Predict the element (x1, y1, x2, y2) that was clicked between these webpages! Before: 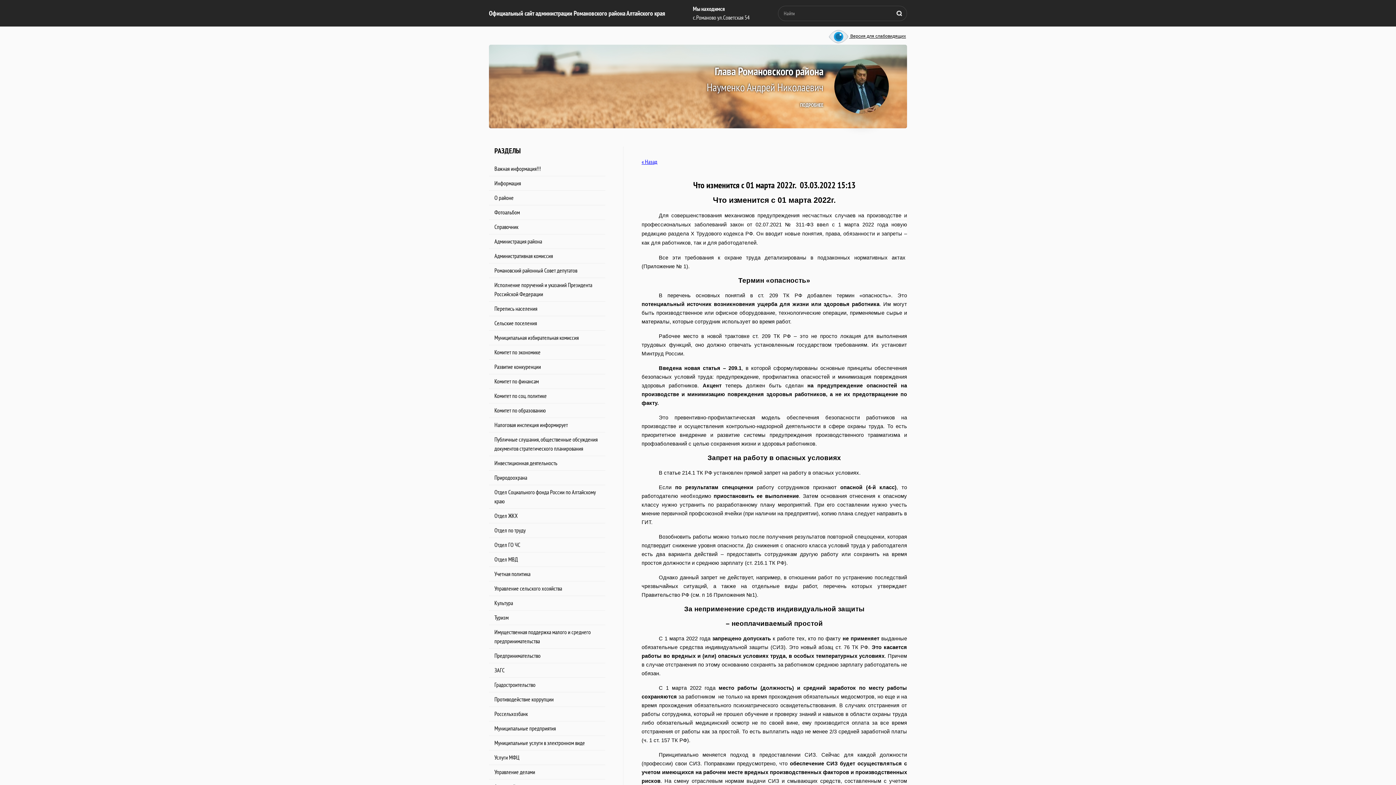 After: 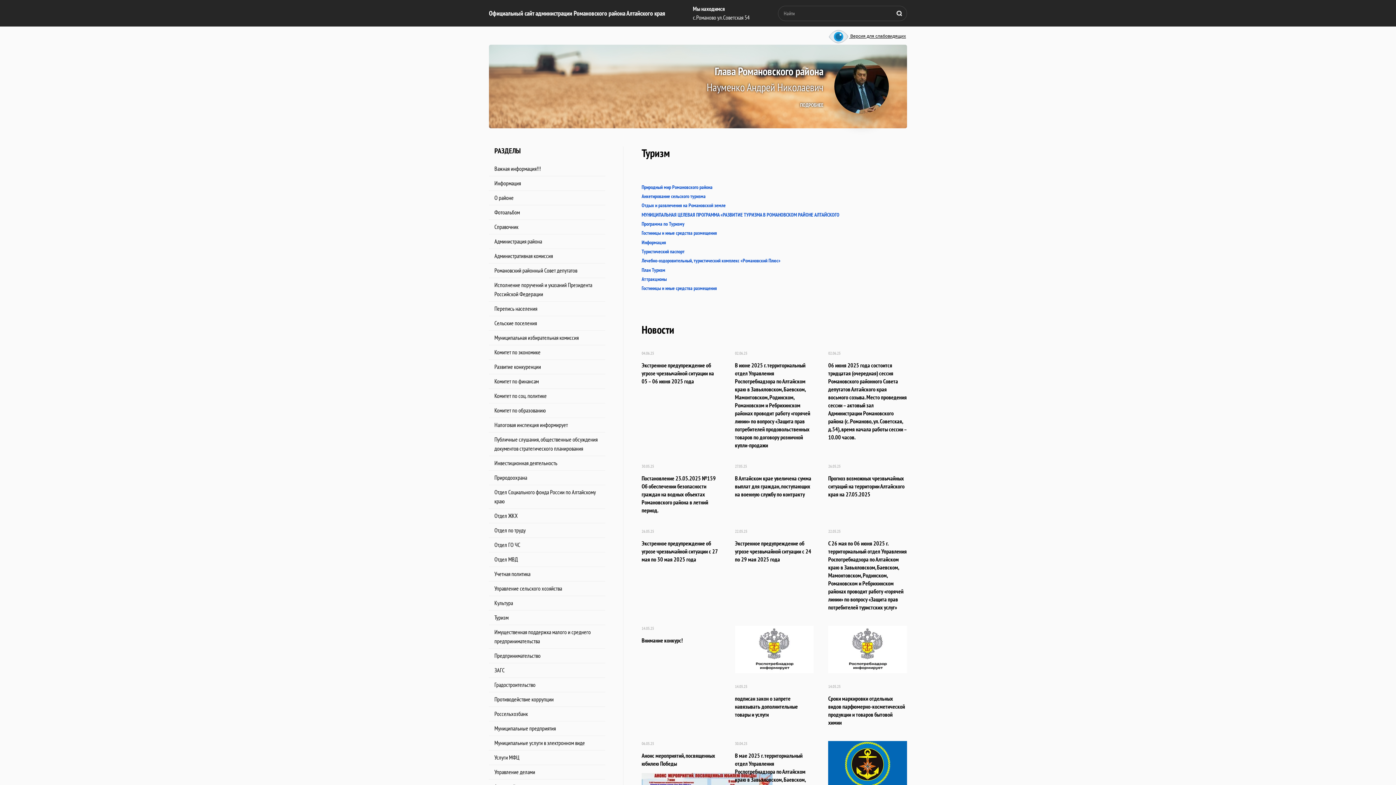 Action: bbox: (489, 611, 605, 624) label: Туризм